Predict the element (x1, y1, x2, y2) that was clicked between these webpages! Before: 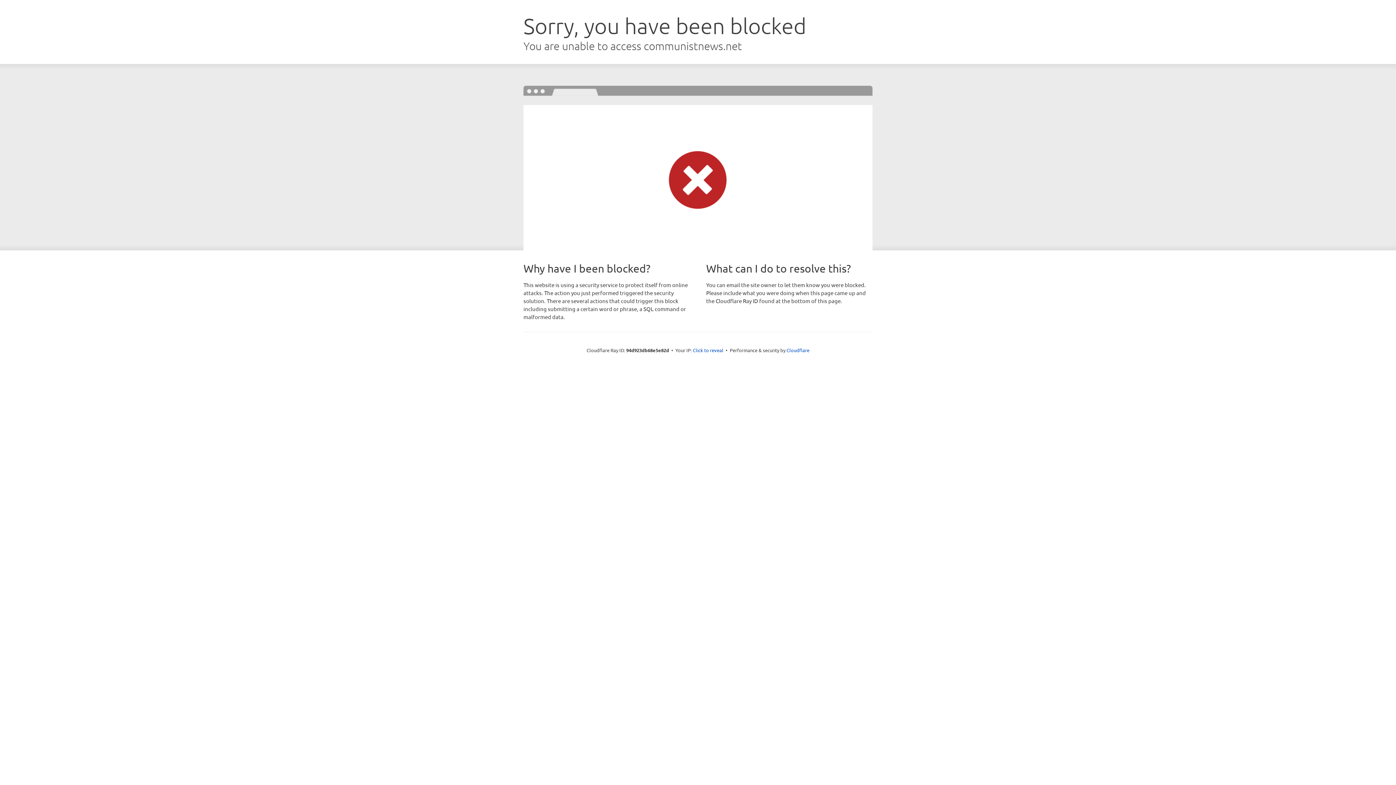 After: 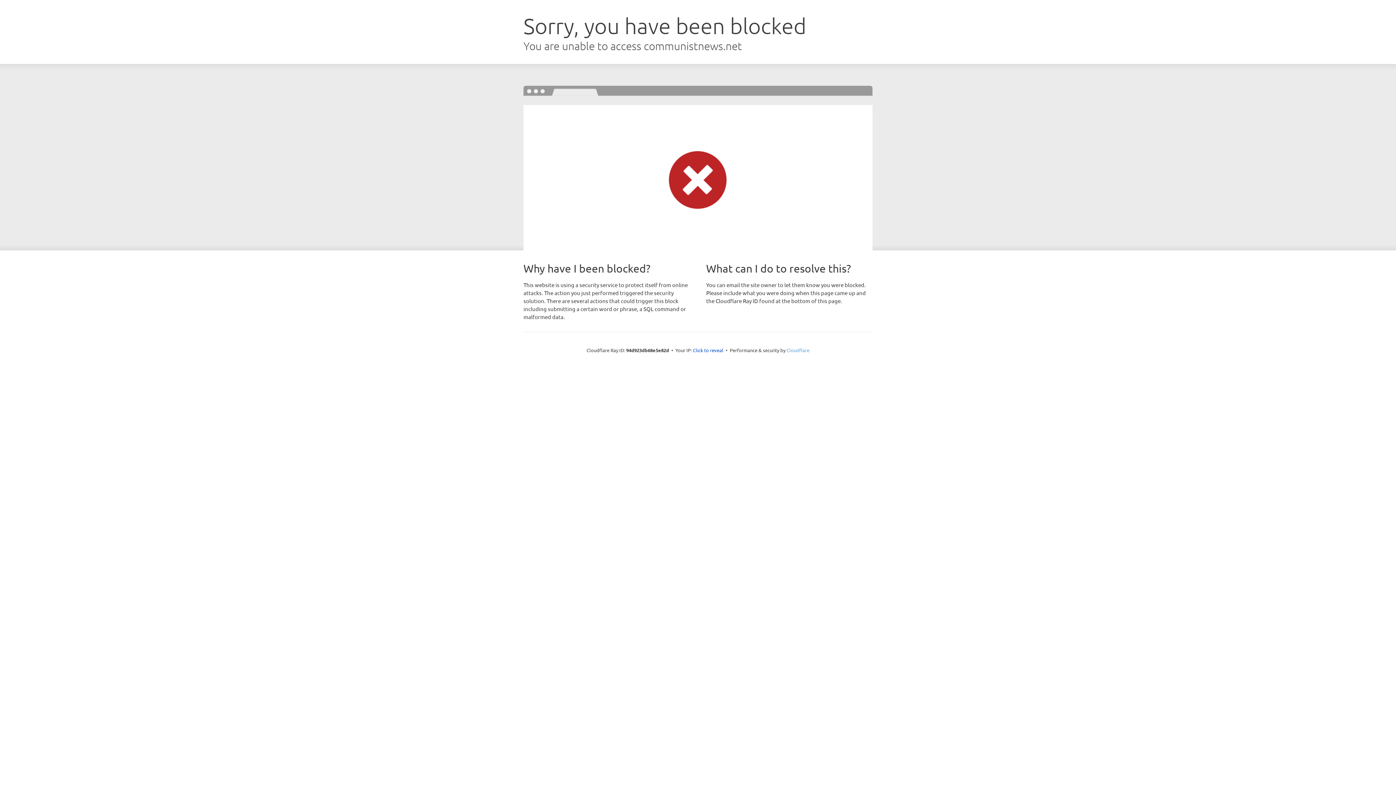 Action: bbox: (786, 347, 809, 353) label: Cloudflare